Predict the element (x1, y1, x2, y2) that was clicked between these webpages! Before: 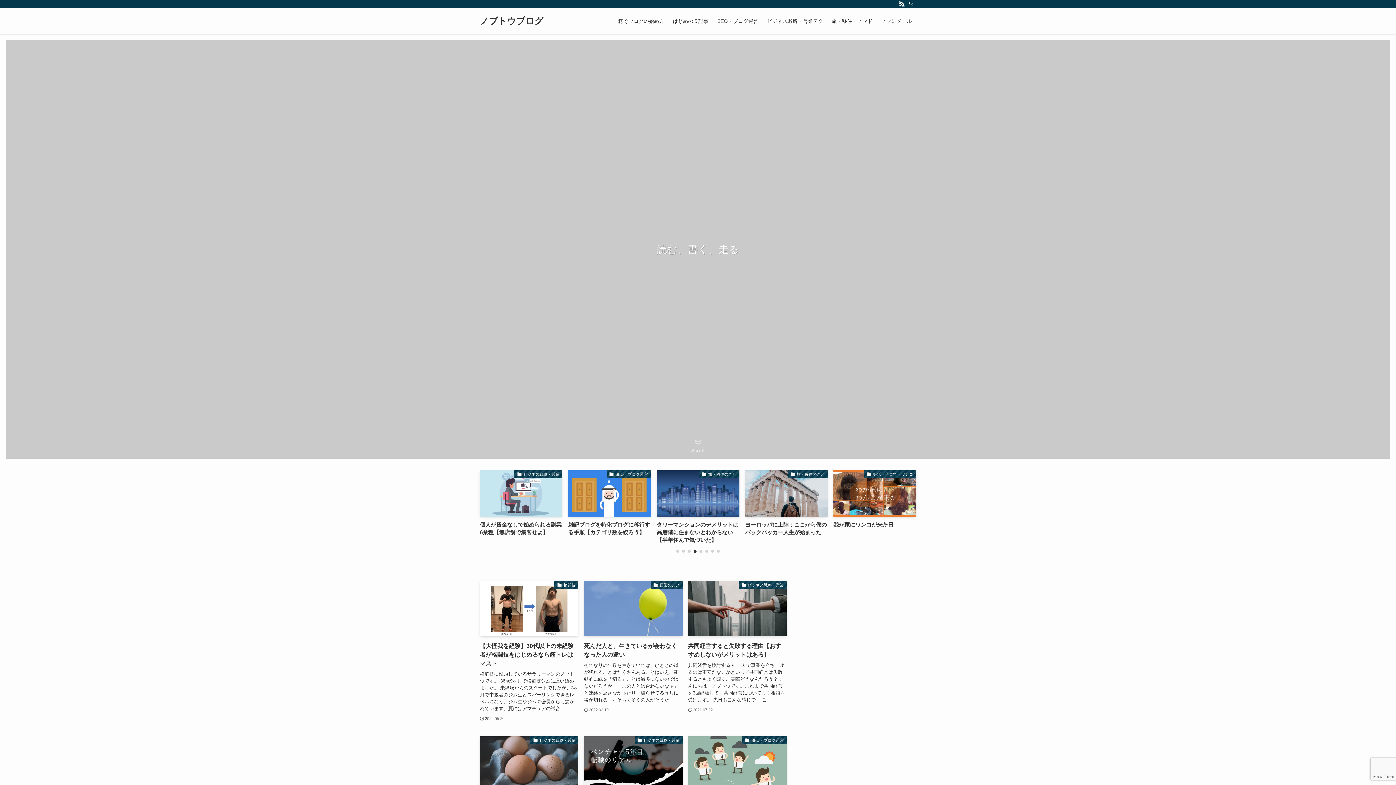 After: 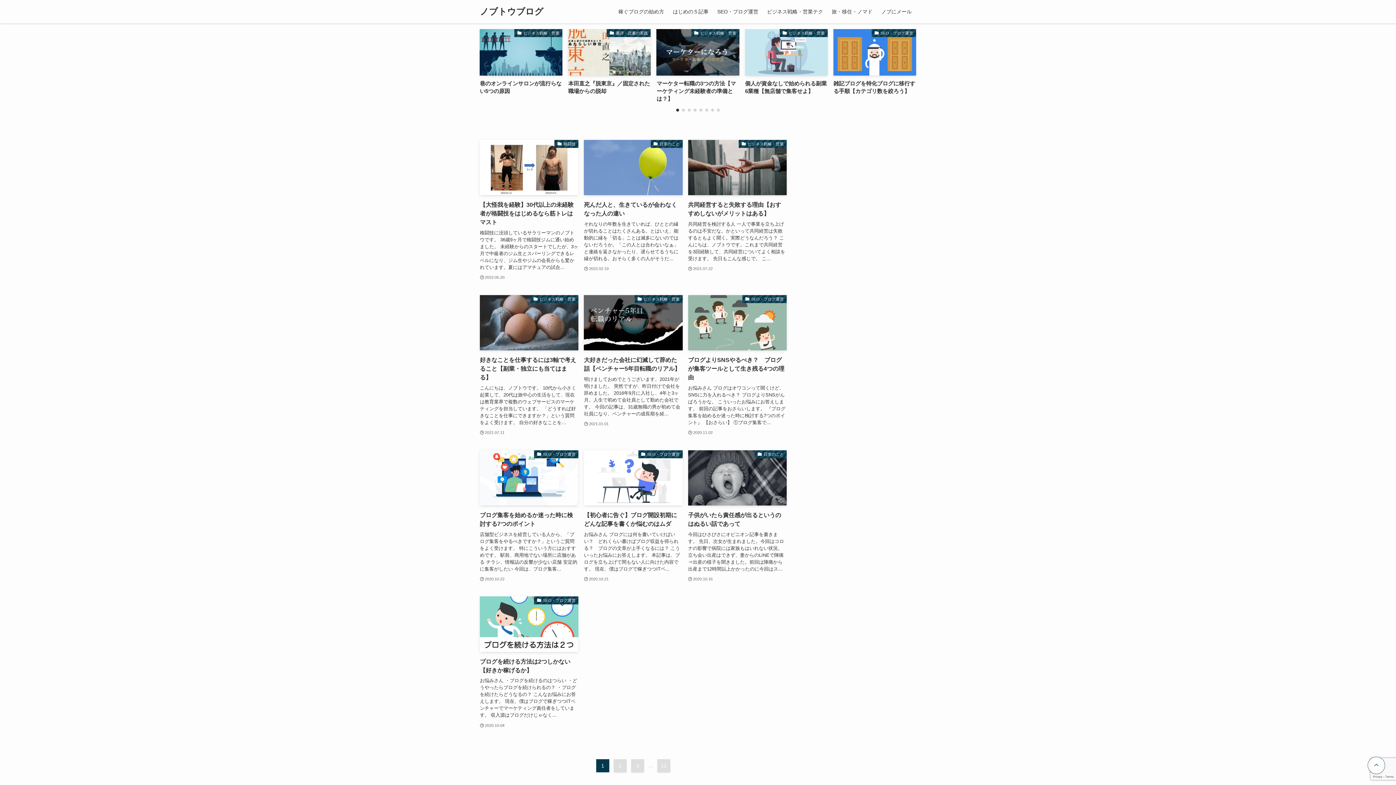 Action: label: Scroll bbox: (691, 440, 704, 453)